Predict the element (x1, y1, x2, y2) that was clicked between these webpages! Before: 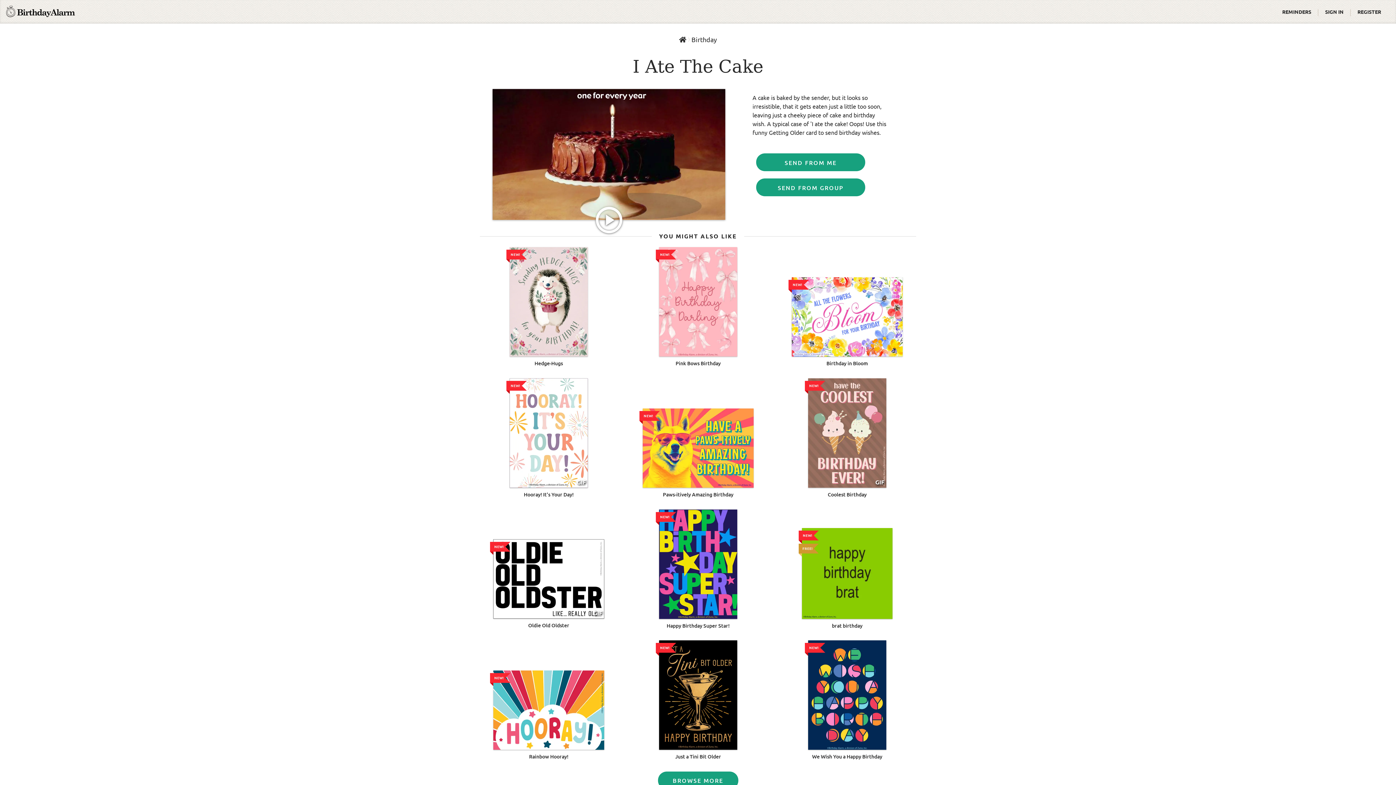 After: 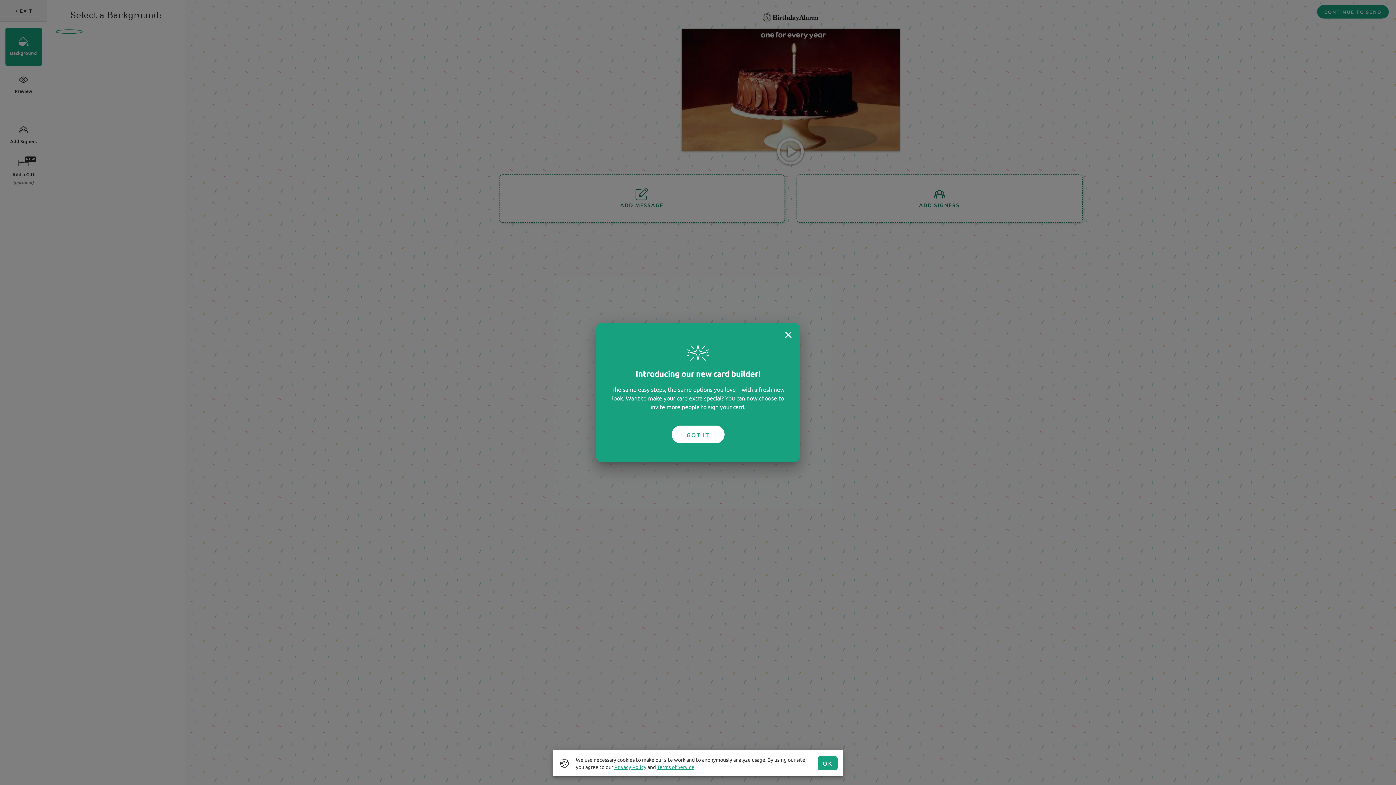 Action: label: SEND FROM GROUP bbox: (756, 178, 865, 196)